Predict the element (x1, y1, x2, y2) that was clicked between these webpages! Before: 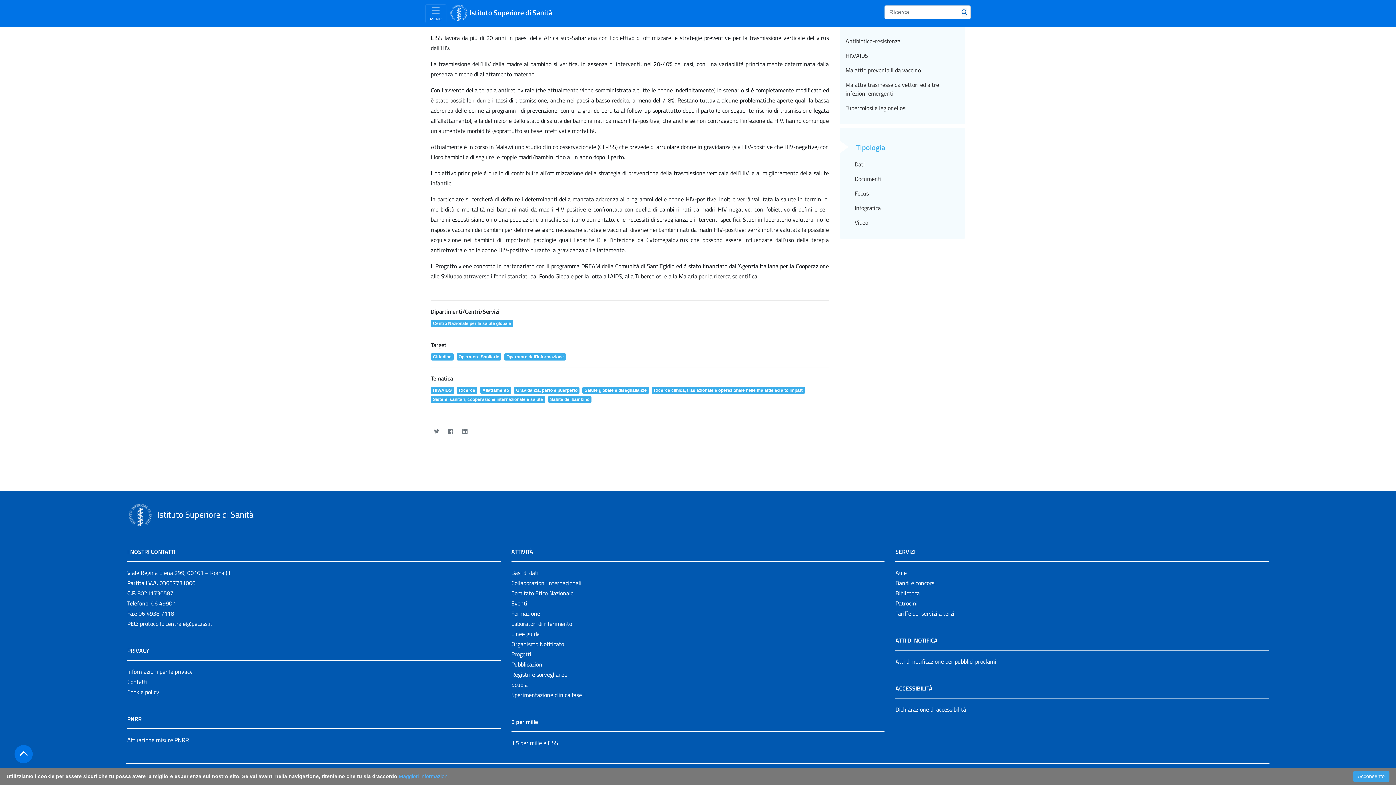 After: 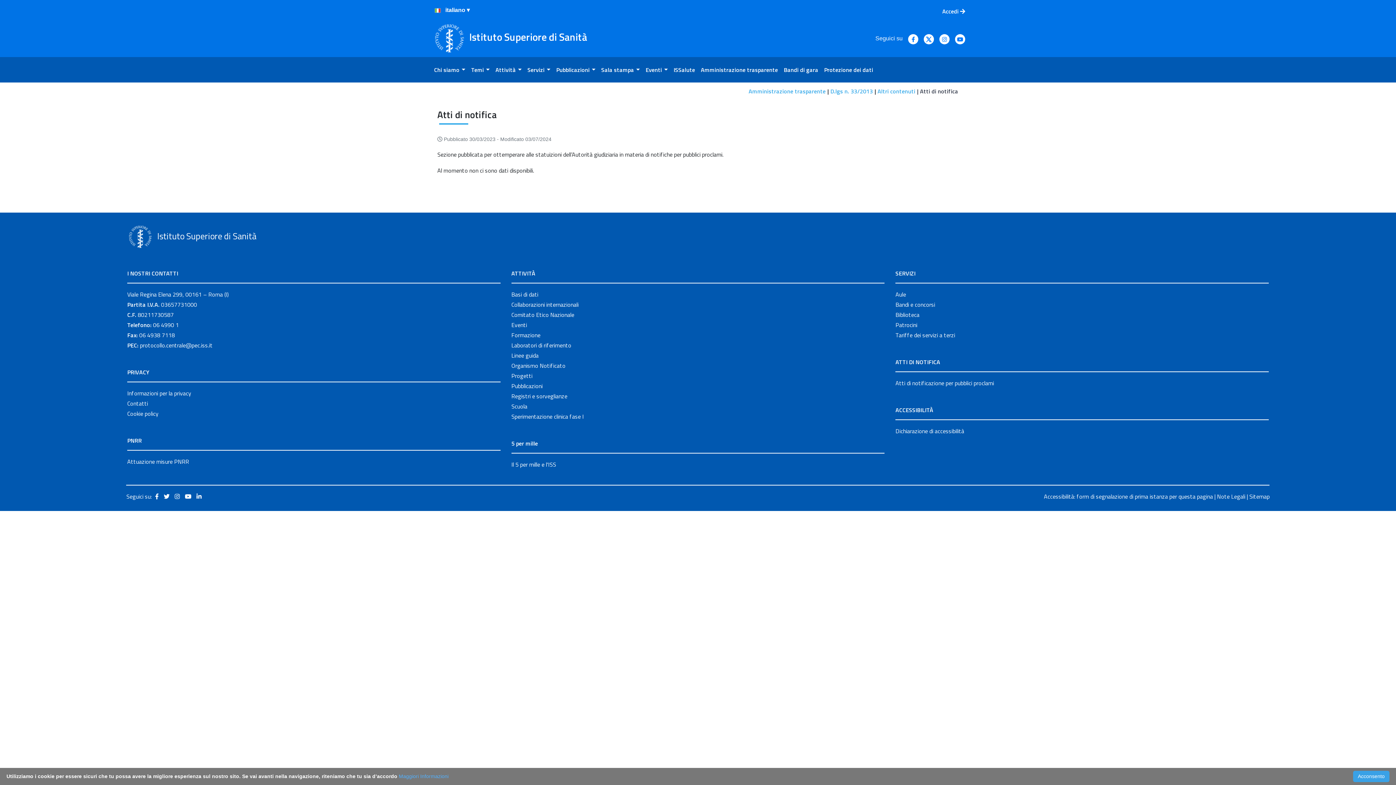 Action: label: Atti di notificazione per pubblici proclami bbox: (895, 657, 996, 666)